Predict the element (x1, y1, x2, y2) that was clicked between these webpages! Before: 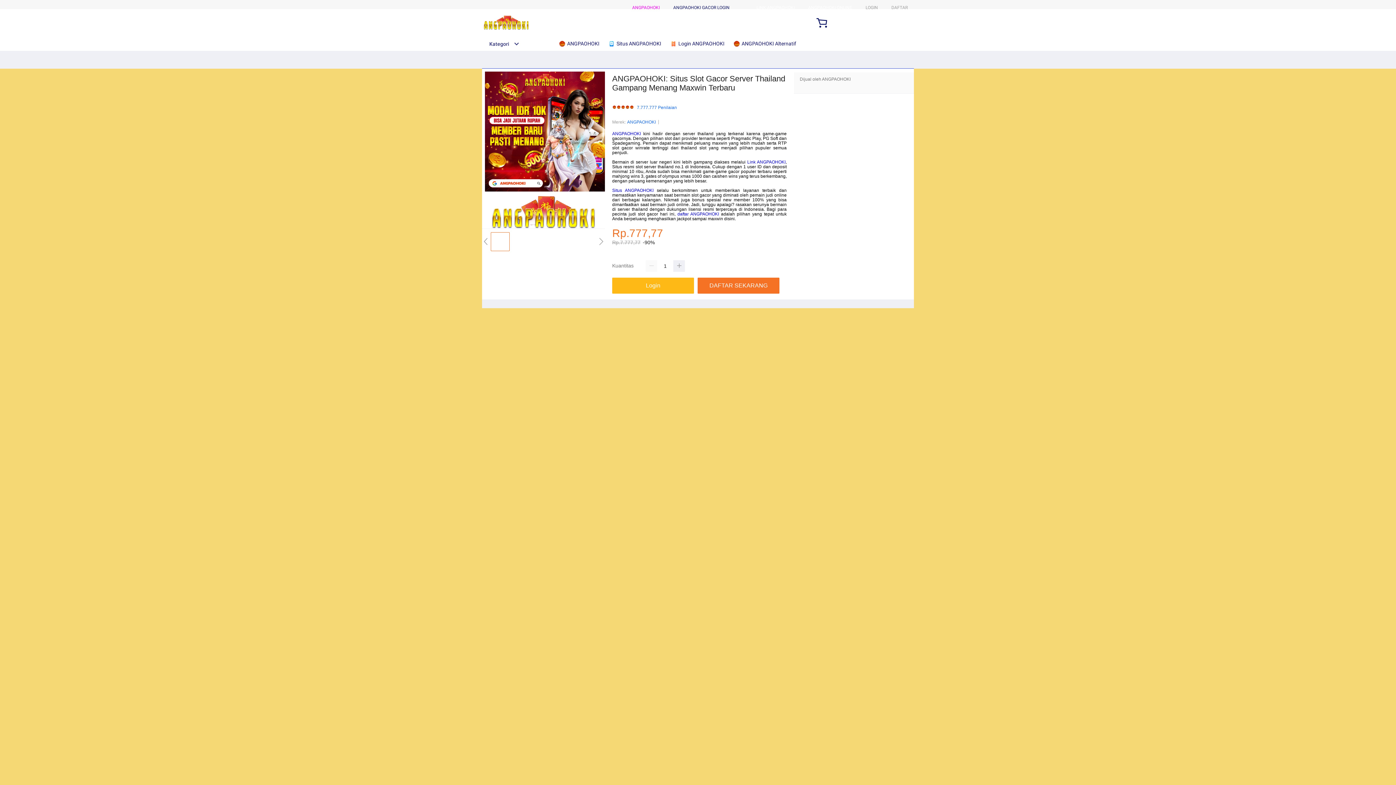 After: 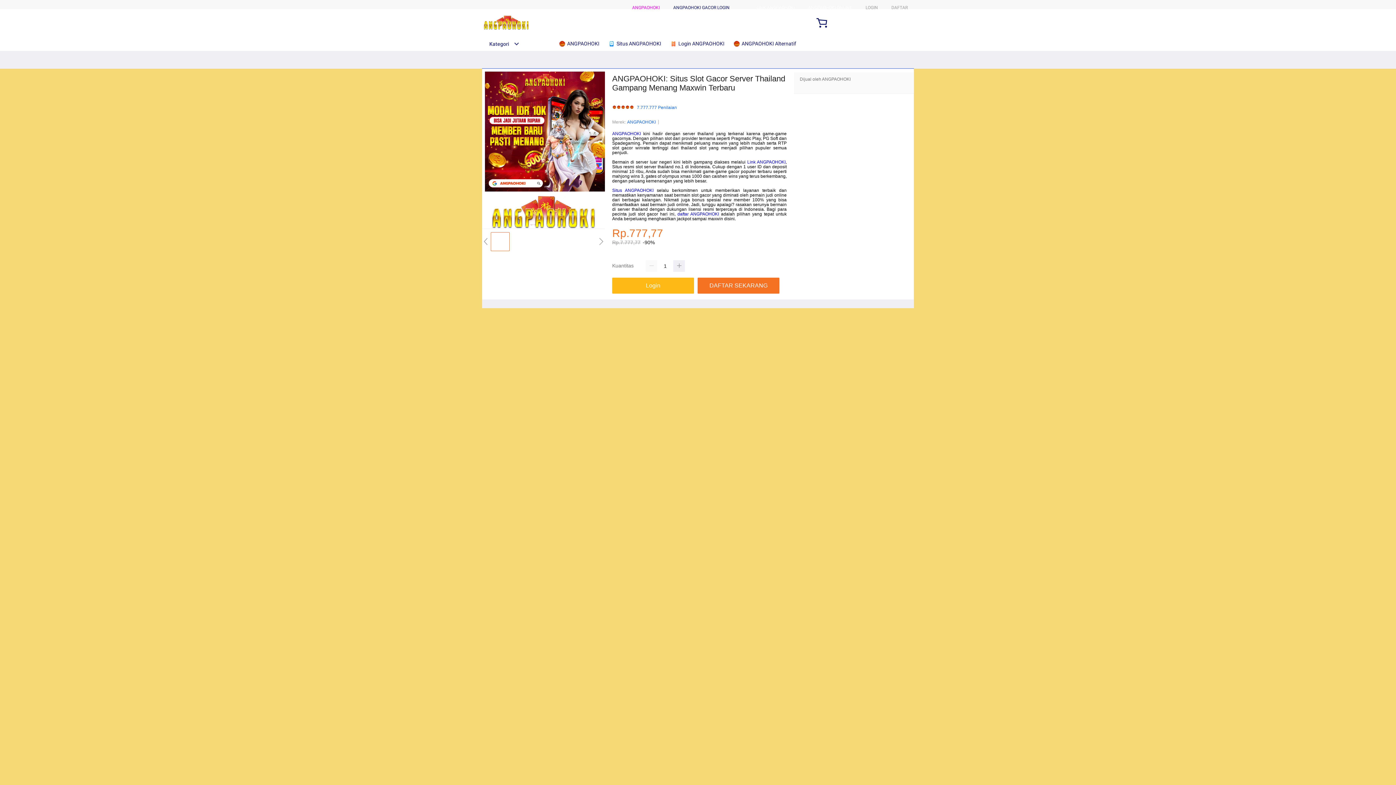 Action: label: Situs ANGPAOHOKI bbox: (612, 188, 653, 193)